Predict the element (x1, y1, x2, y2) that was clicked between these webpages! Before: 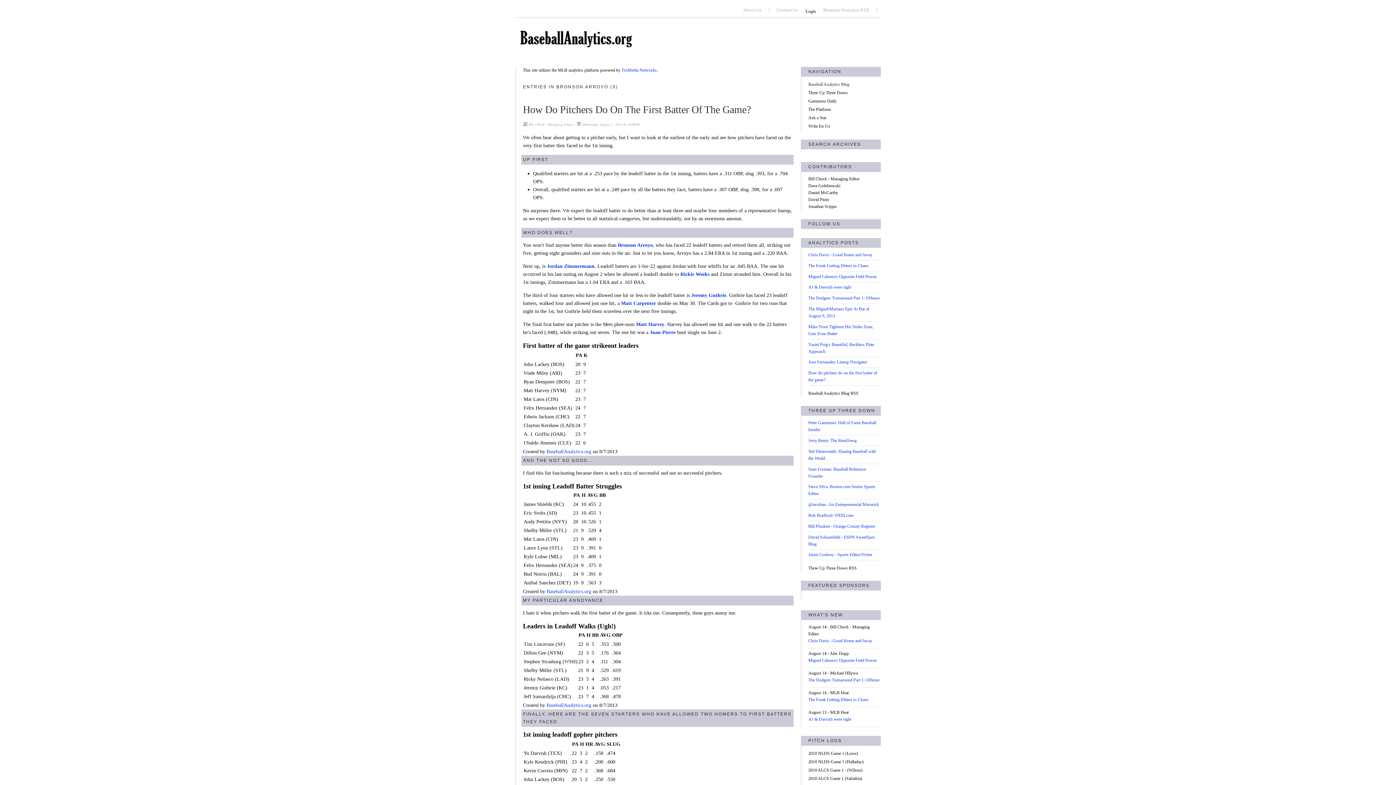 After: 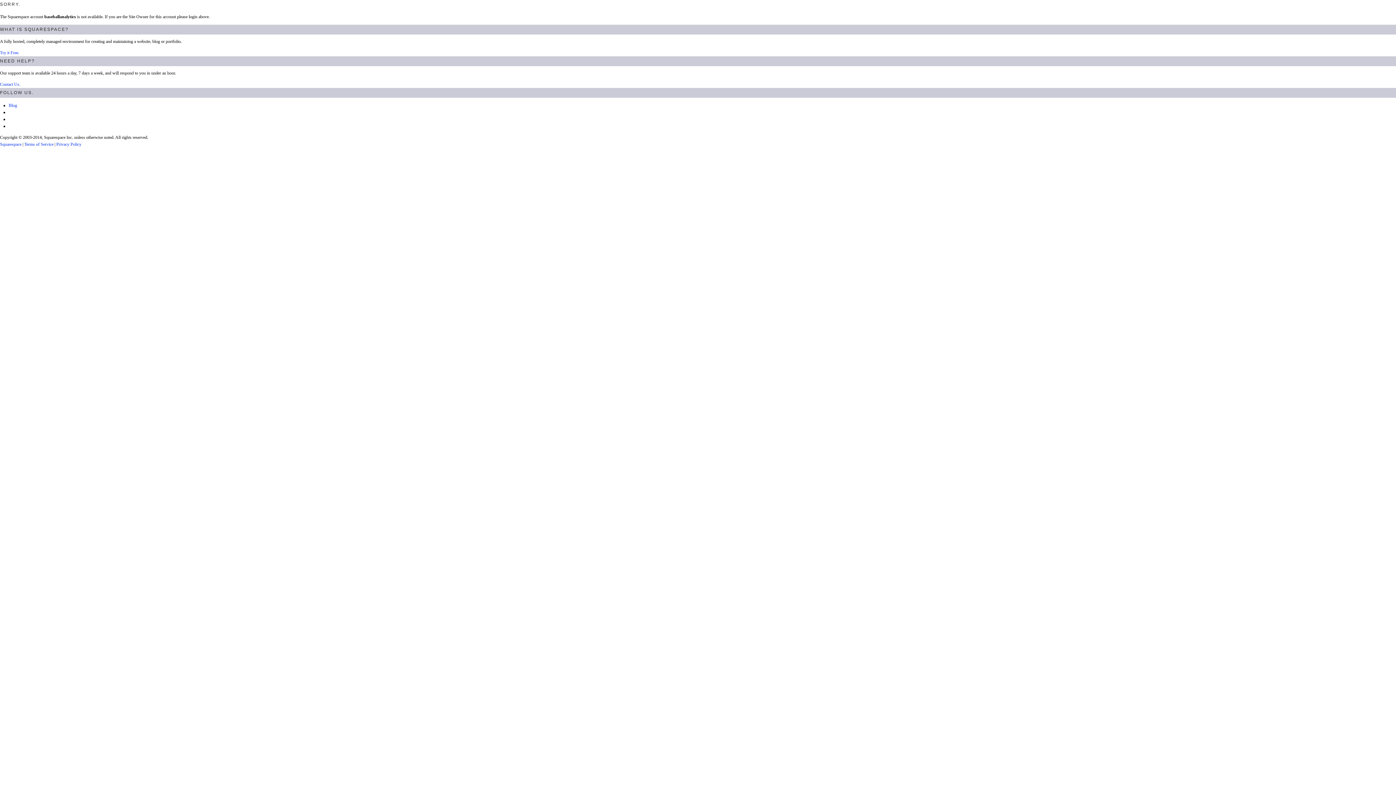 Action: label: Contact Us bbox: (776, 8, 806, 12)